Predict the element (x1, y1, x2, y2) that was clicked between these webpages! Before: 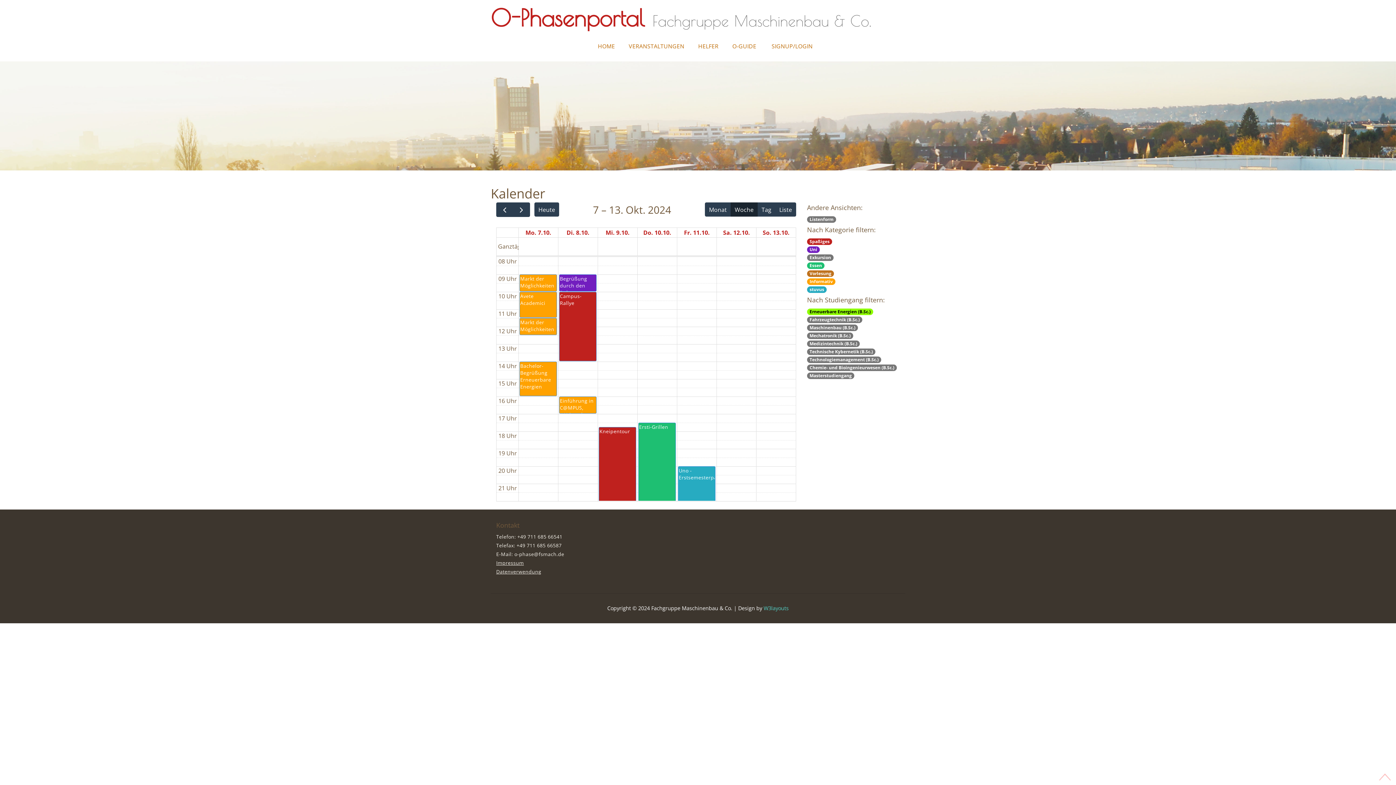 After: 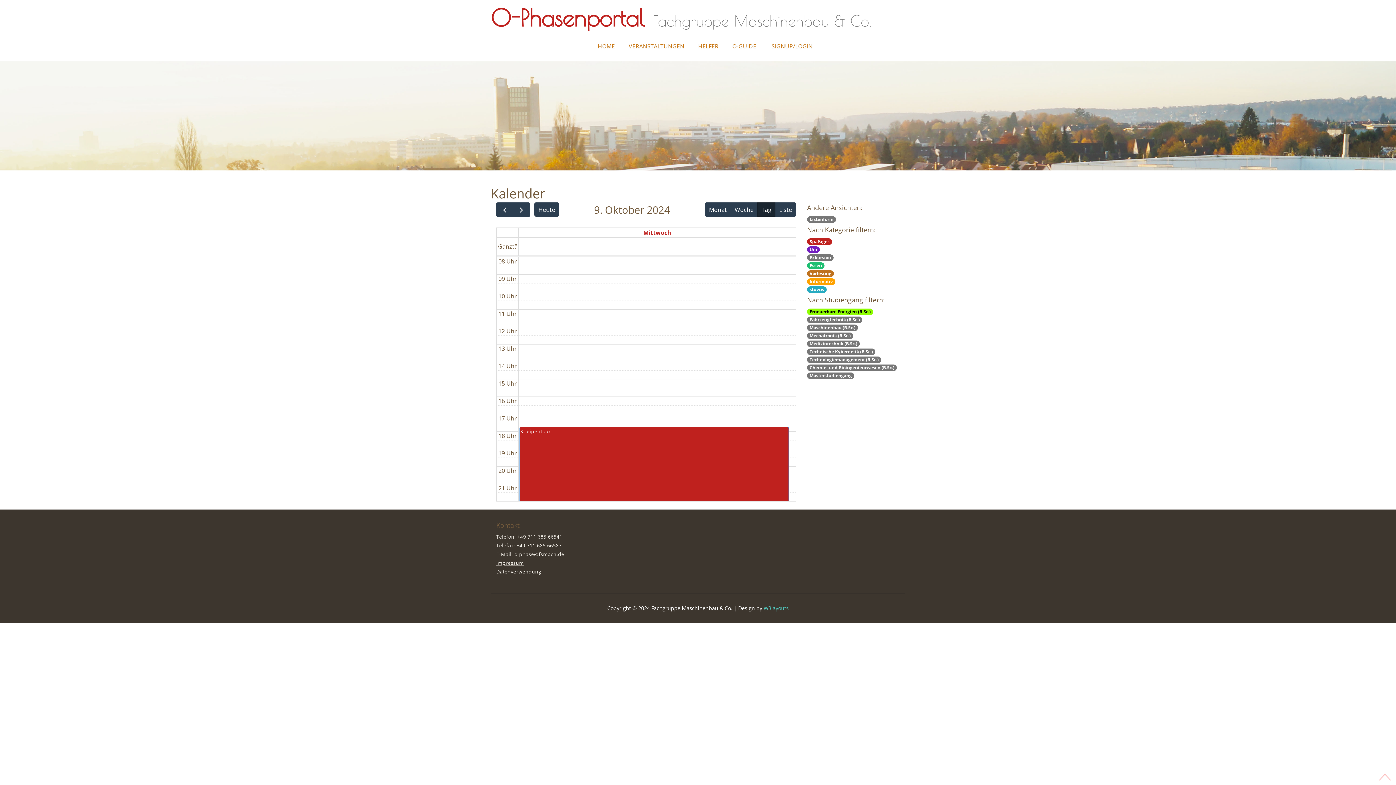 Action: label: Mi. 9.10. bbox: (604, 227, 631, 237)